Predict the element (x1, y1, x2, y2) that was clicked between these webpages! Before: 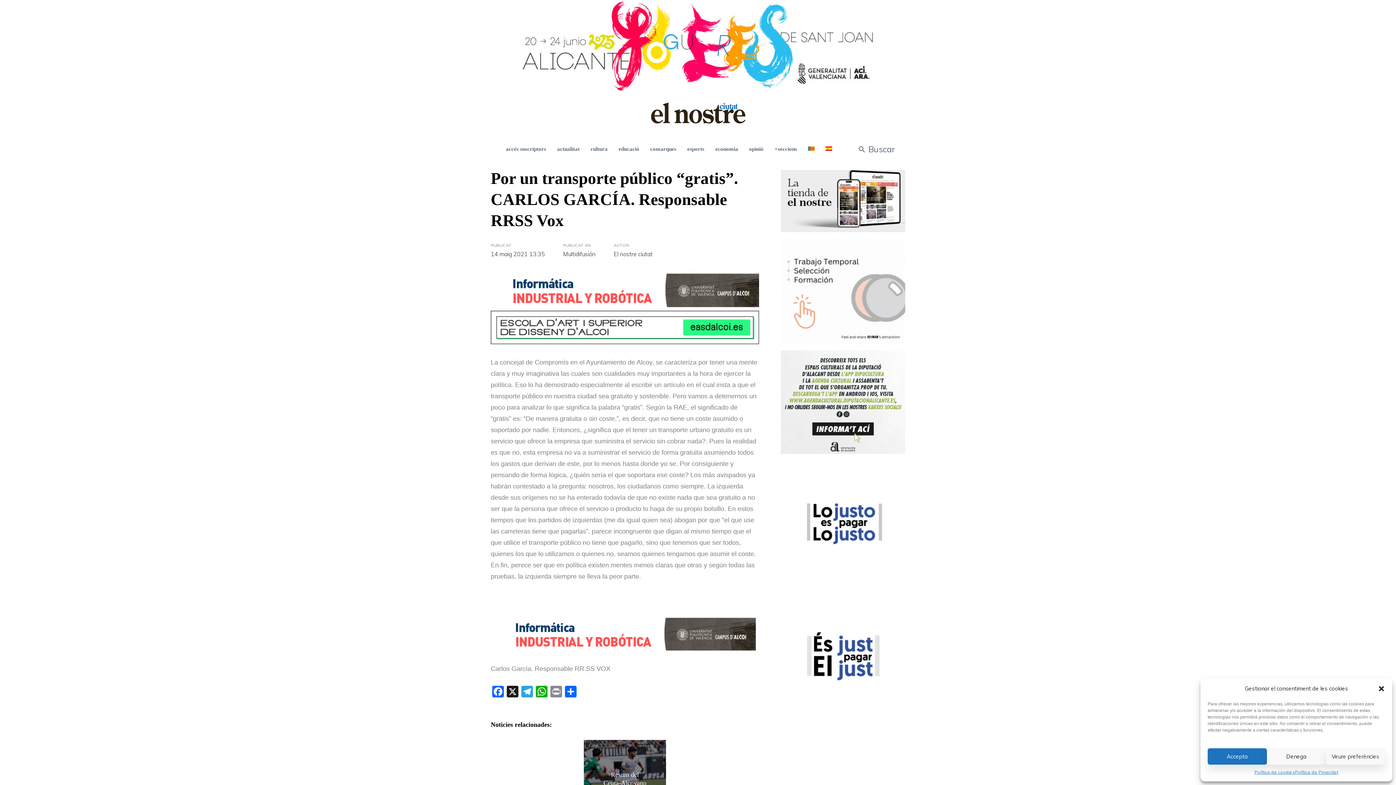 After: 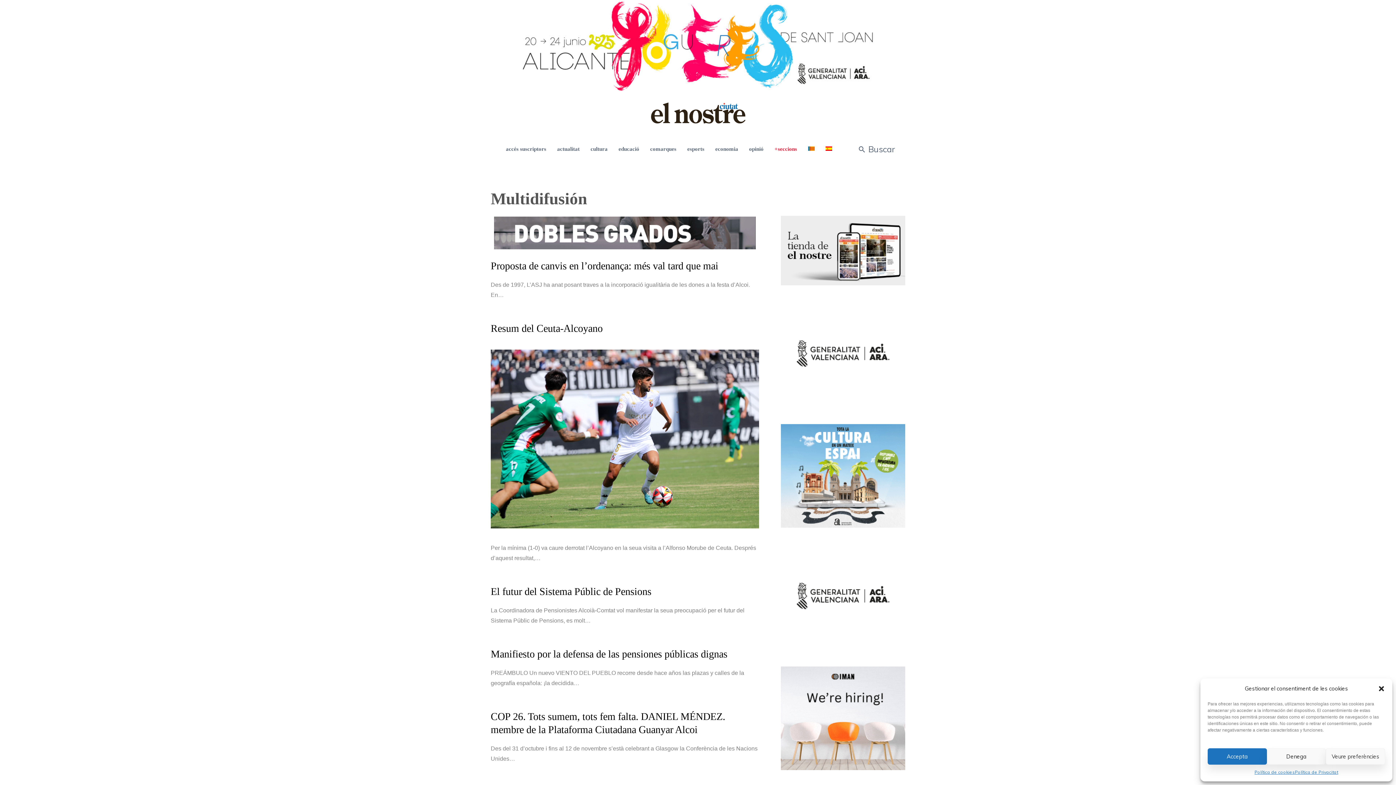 Action: bbox: (563, 250, 595, 257) label: Multidifusión